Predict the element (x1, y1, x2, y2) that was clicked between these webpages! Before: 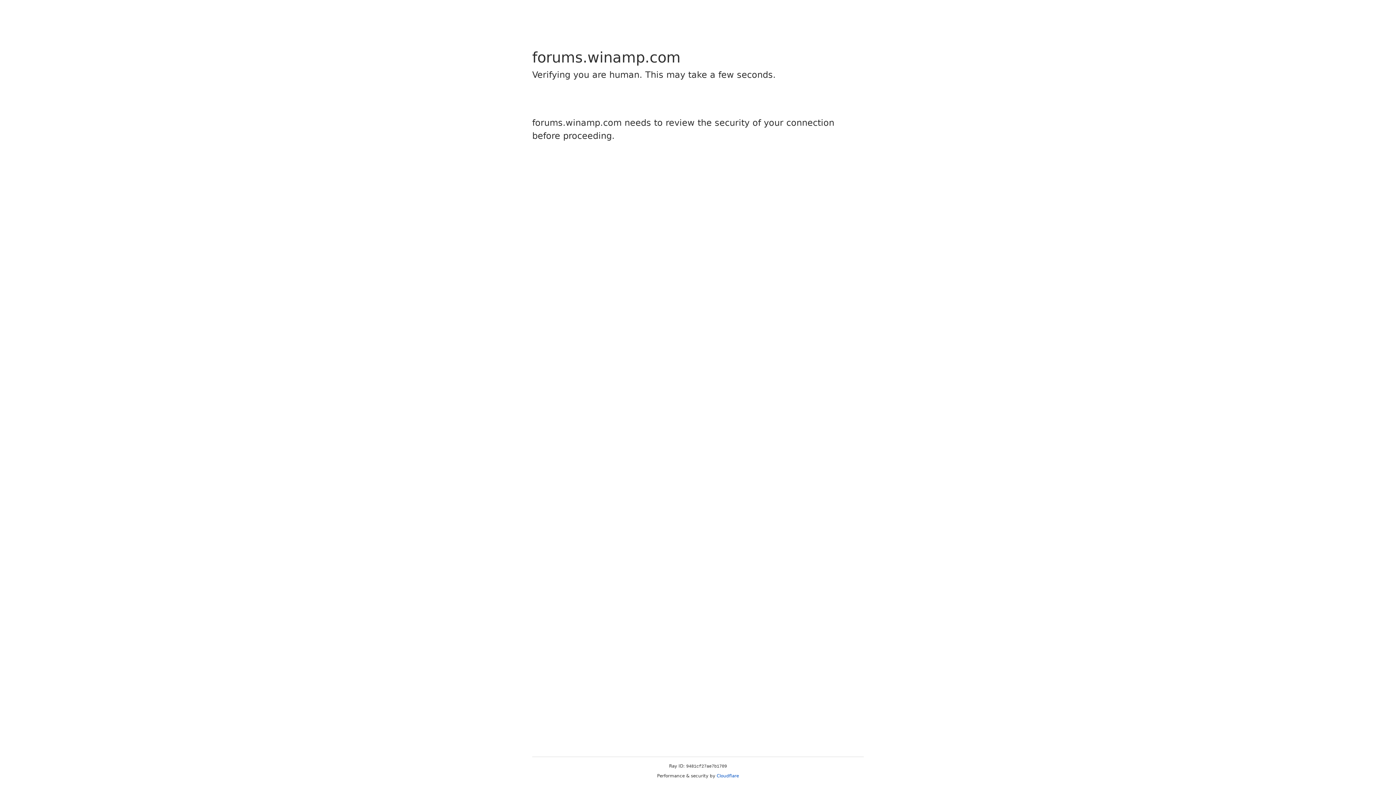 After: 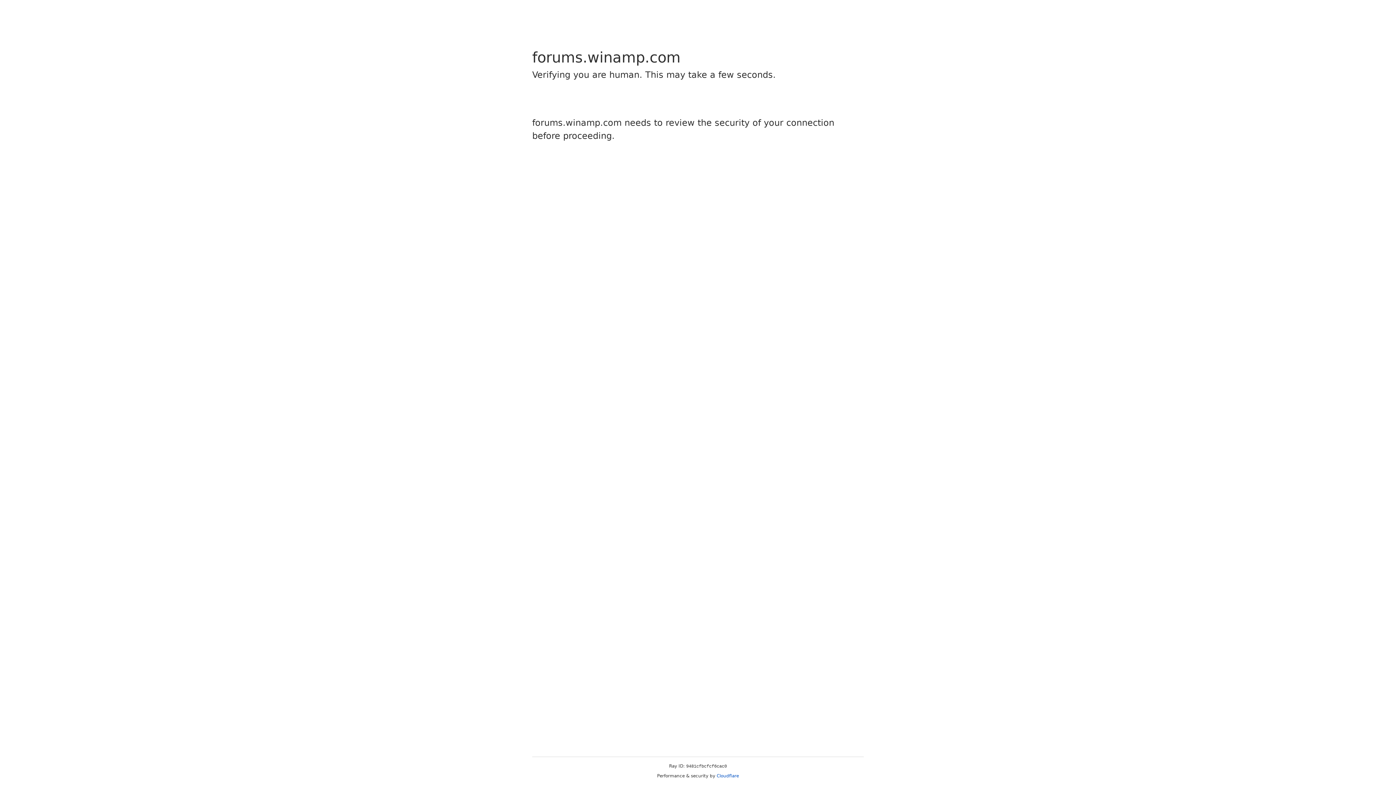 Action: bbox: (716, 773, 739, 778) label: Cloudflare